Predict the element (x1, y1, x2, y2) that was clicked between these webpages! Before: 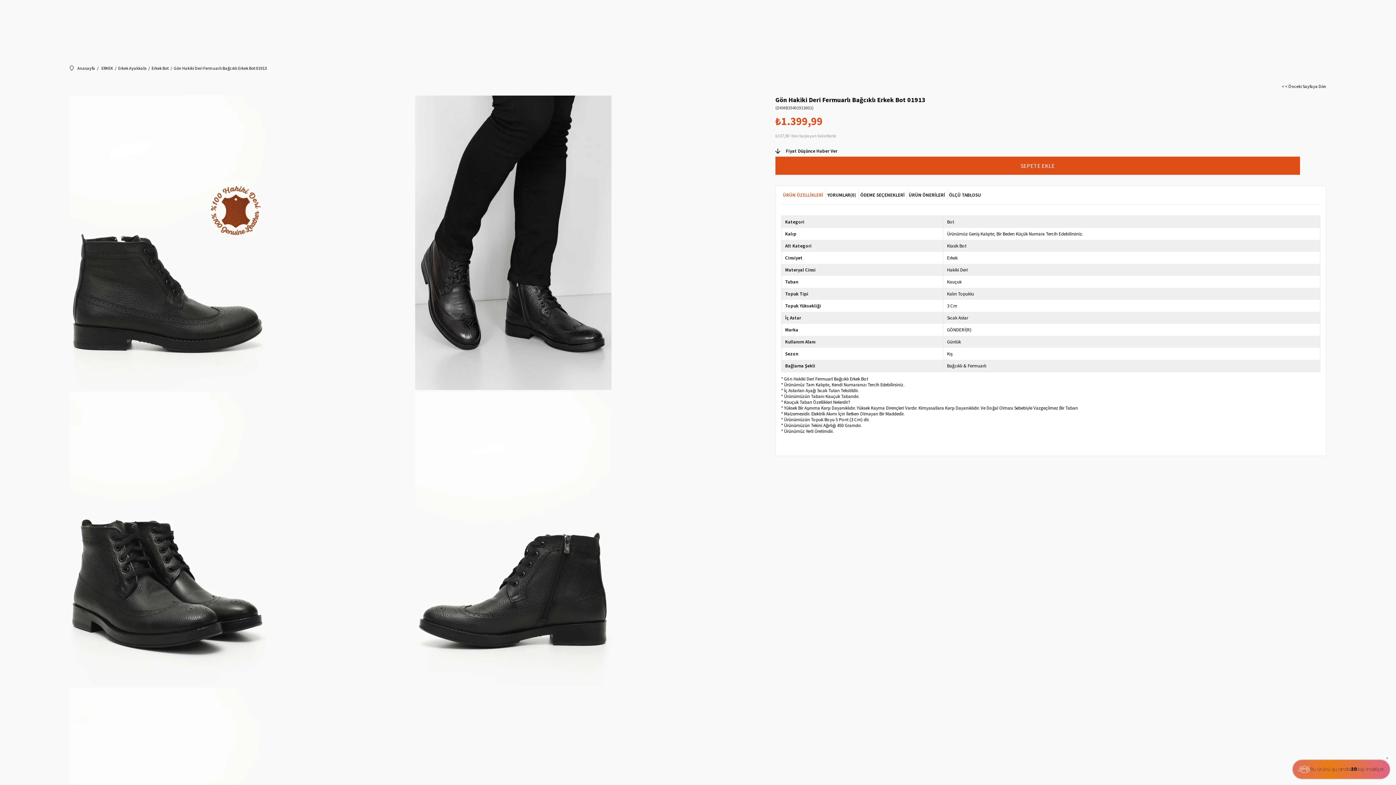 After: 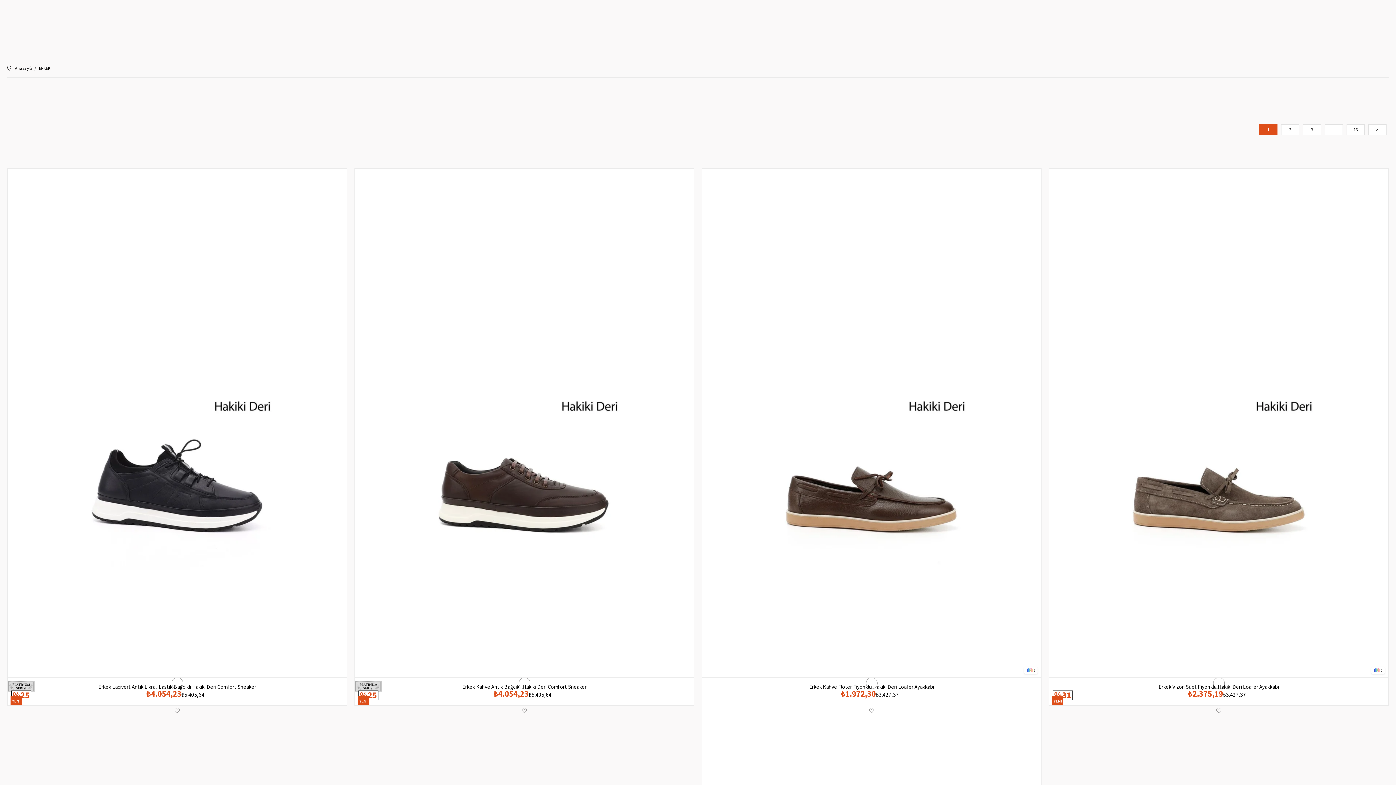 Action: bbox: (101, 59, 113, 77) label: ERKEK